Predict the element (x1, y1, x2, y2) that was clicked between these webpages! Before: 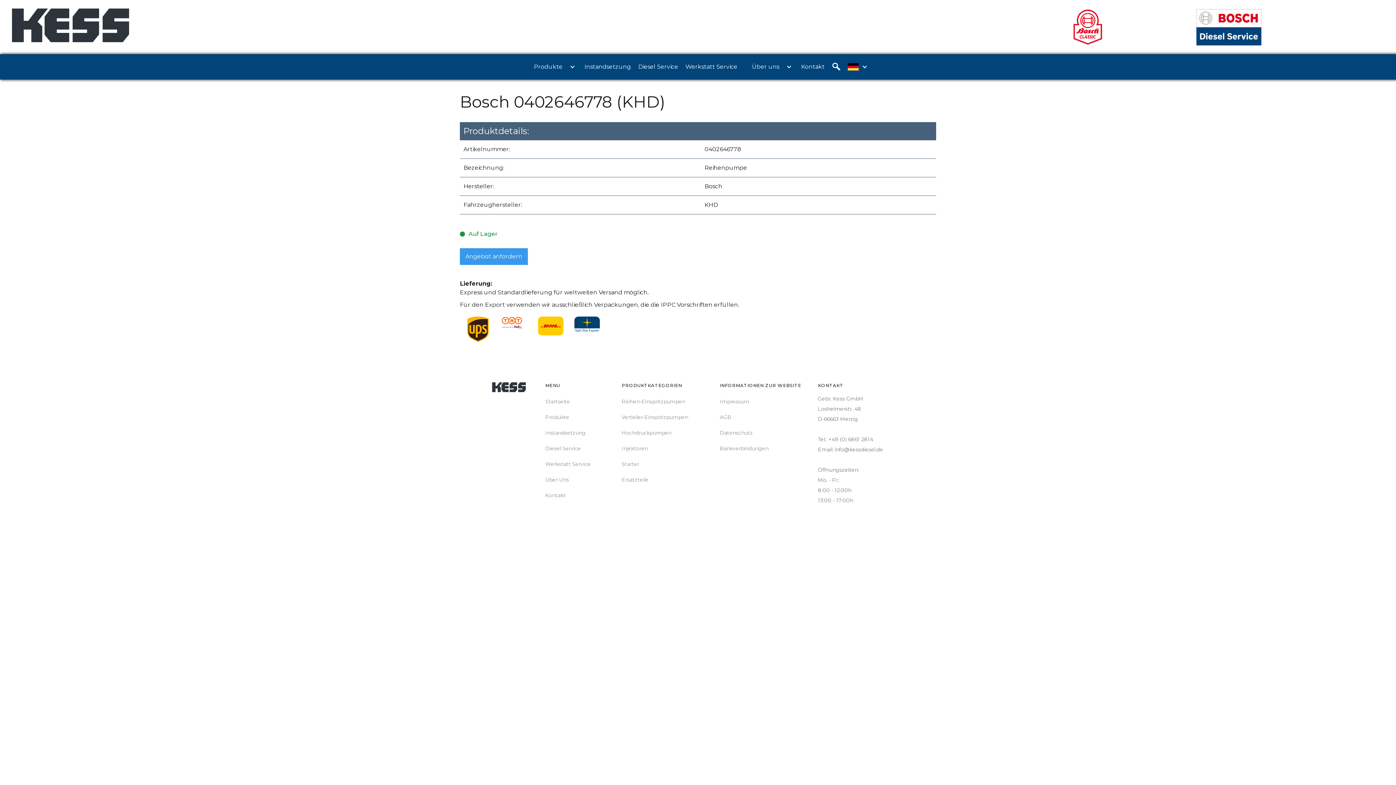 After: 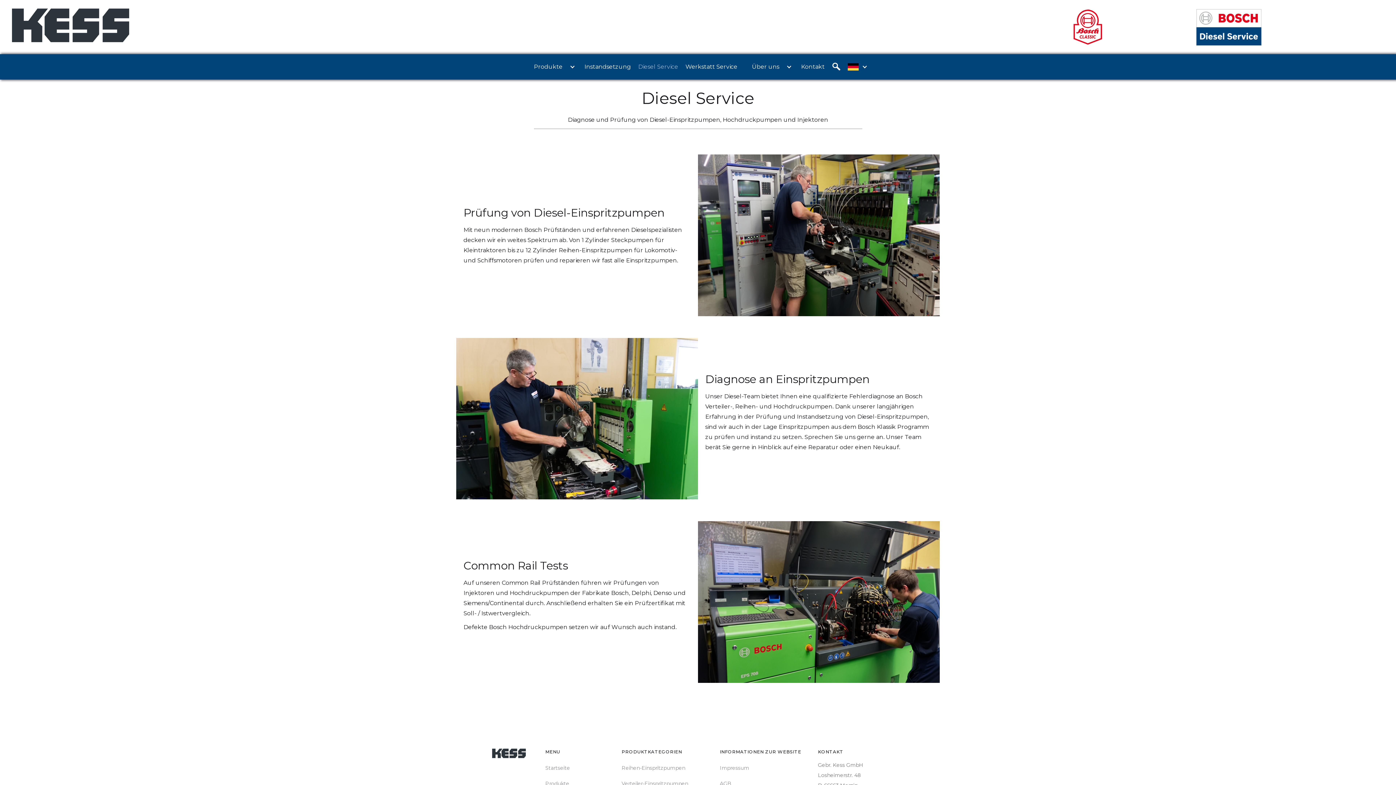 Action: bbox: (634, 54, 682, 79) label: Diesel Service